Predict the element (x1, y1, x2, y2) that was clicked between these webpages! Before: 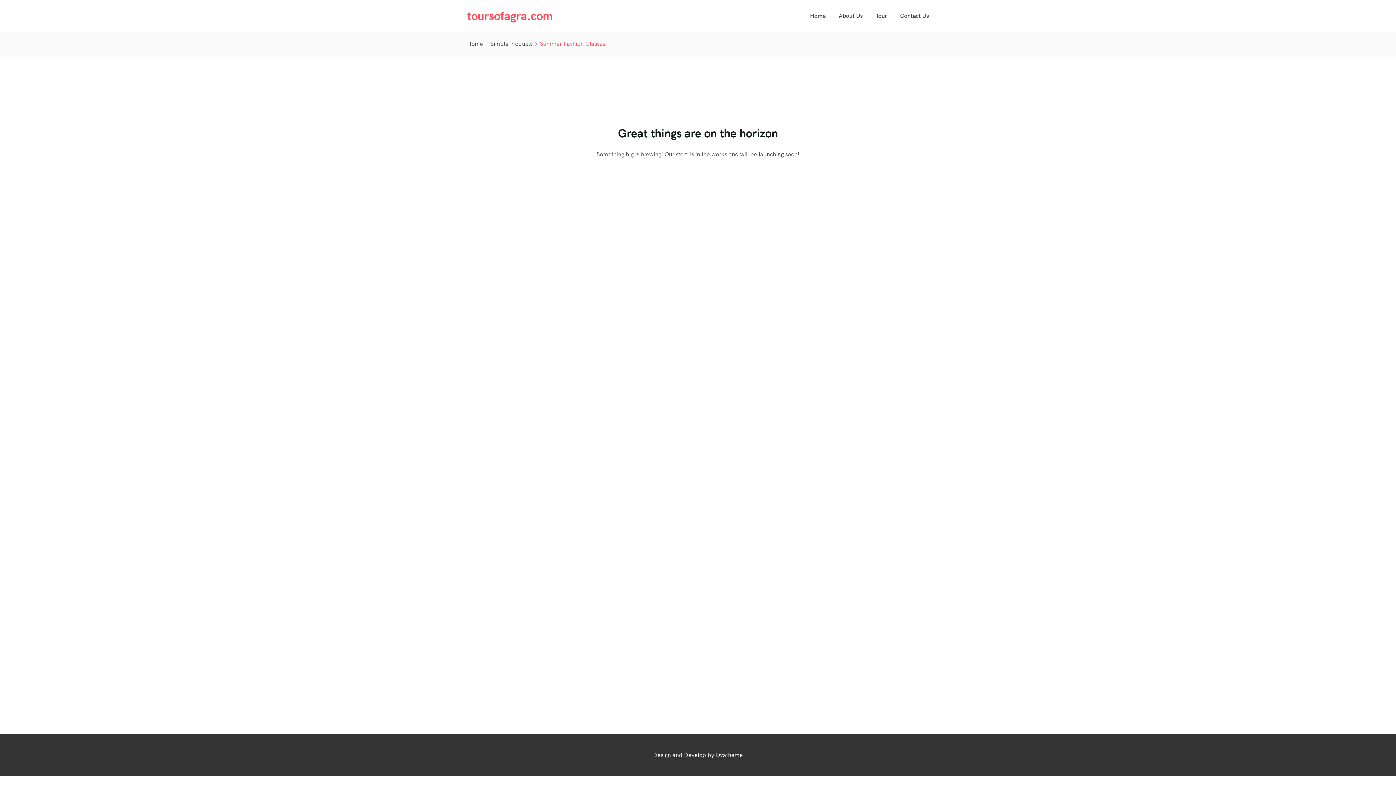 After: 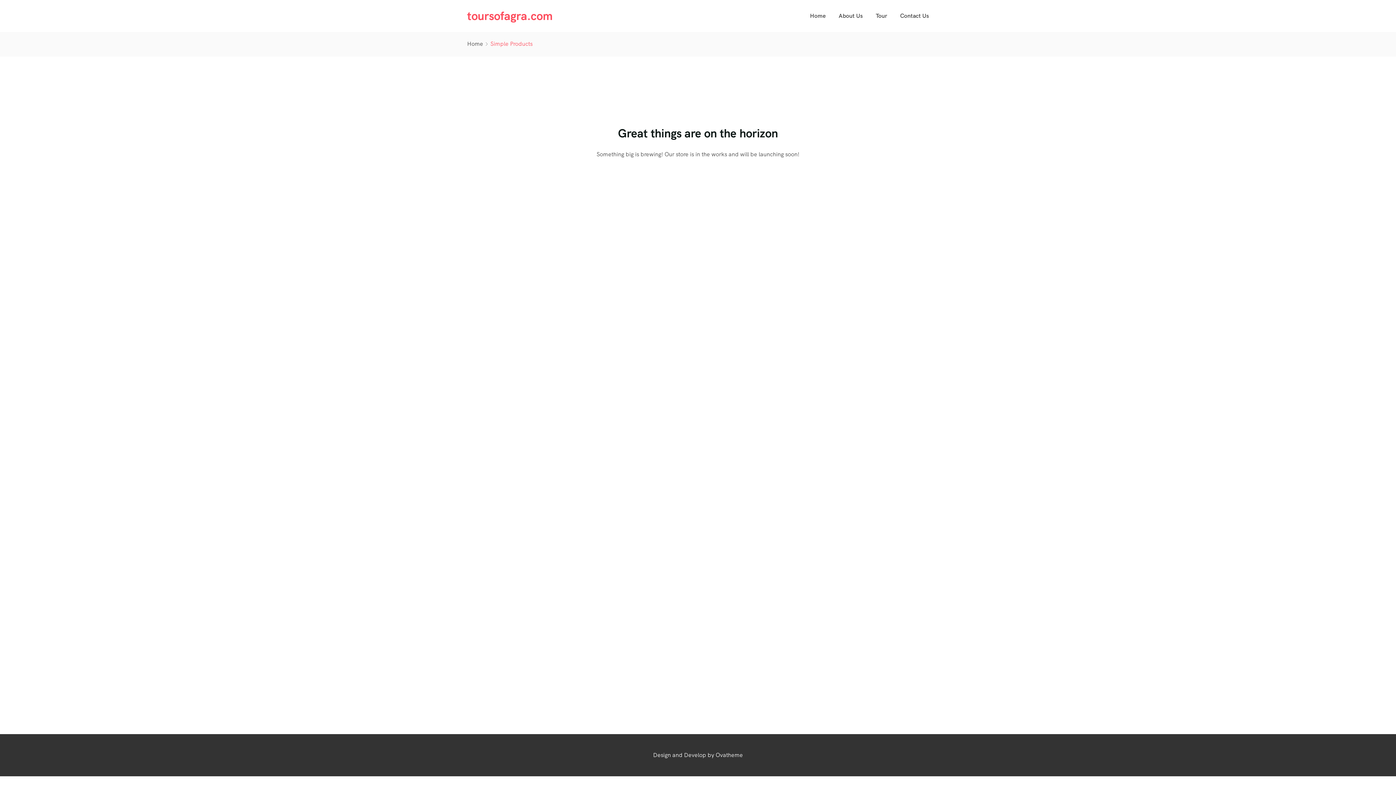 Action: bbox: (490, 40, 532, 47) label: Simple Products